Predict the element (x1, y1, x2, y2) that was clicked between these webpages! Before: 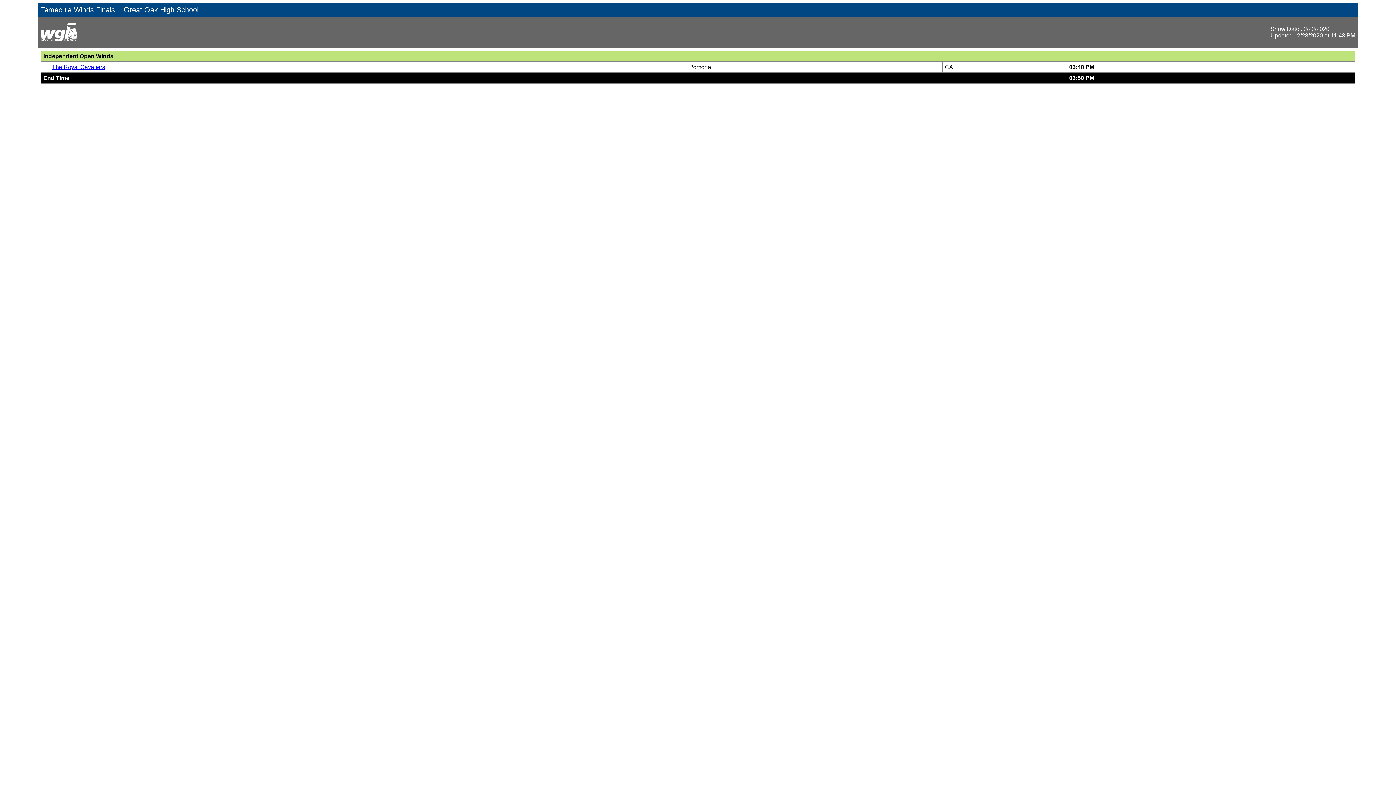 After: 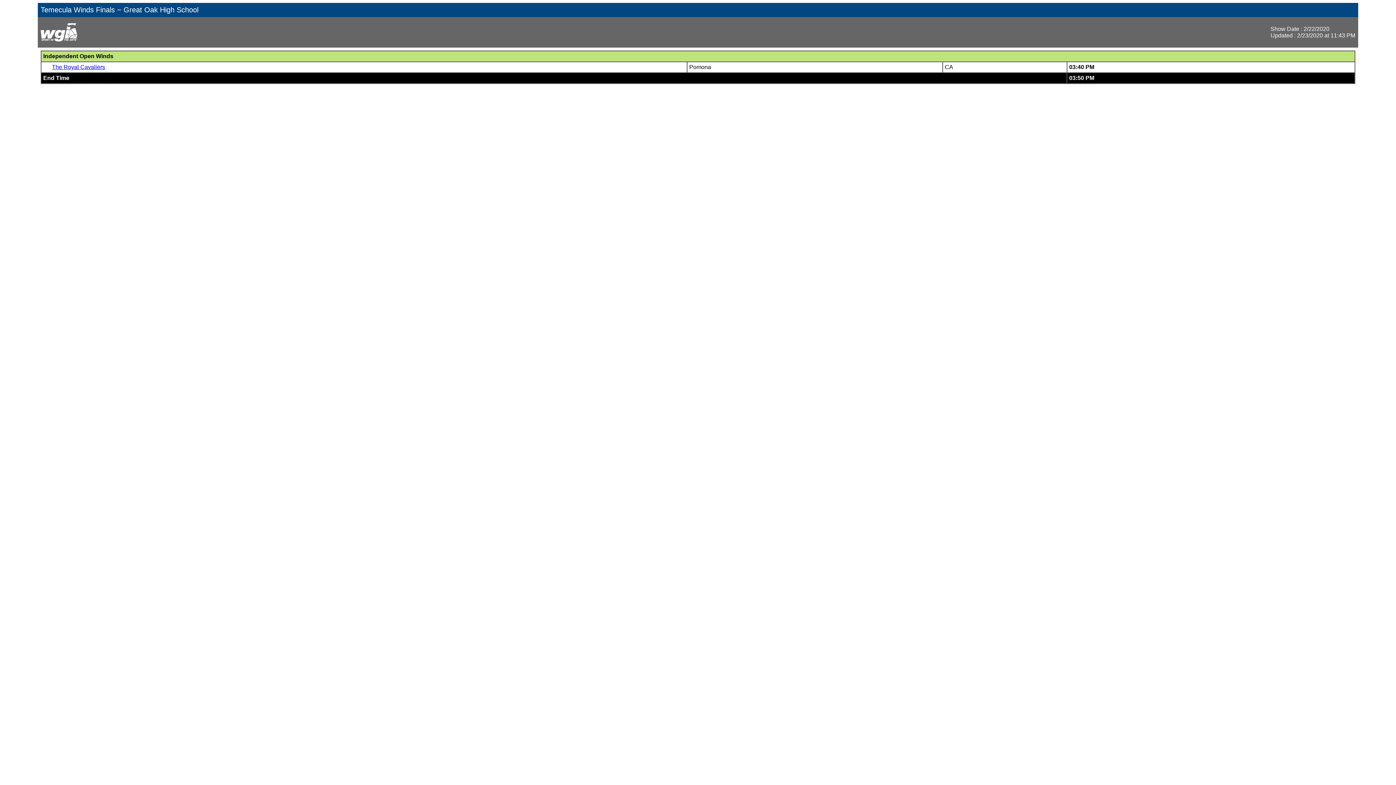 Action: label: The Royal Cavaliers bbox: (52, 64, 105, 70)